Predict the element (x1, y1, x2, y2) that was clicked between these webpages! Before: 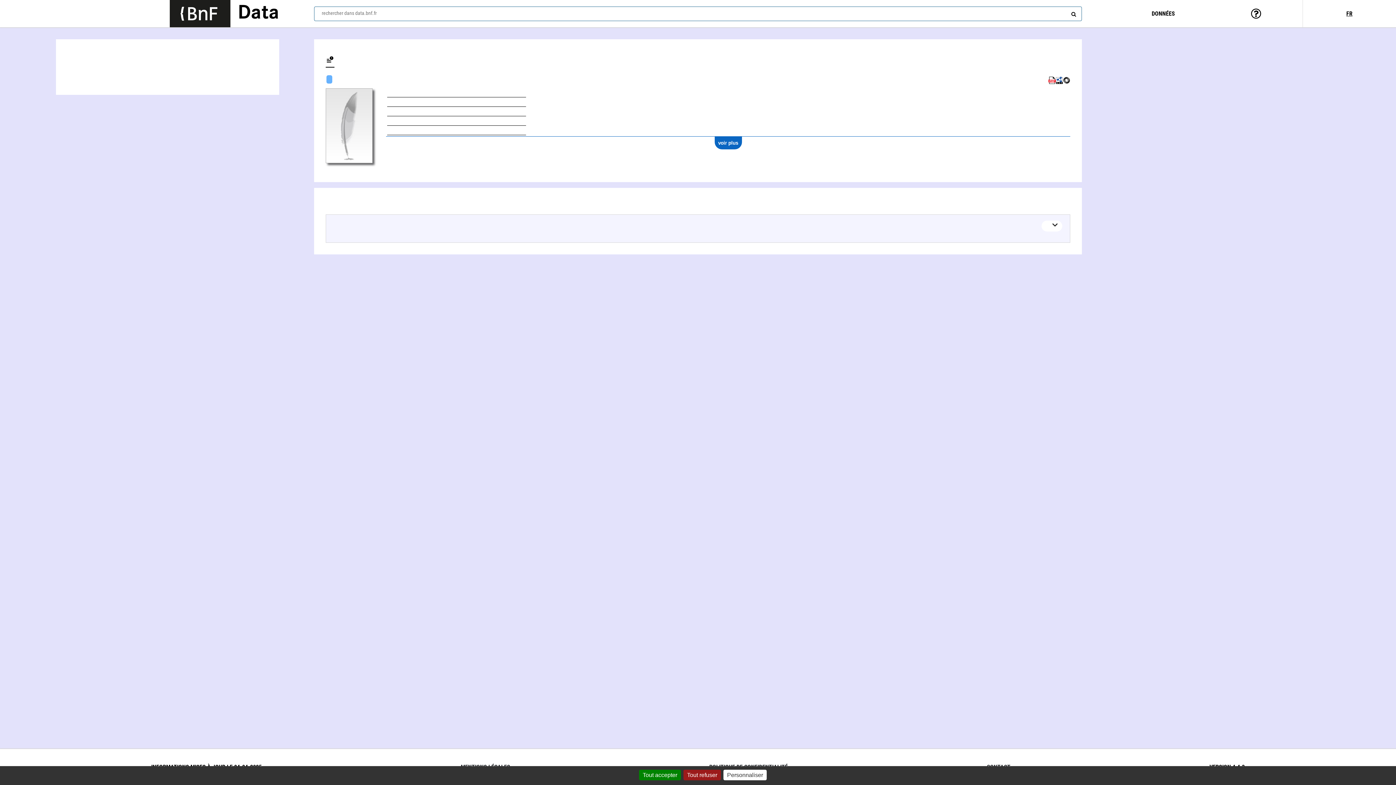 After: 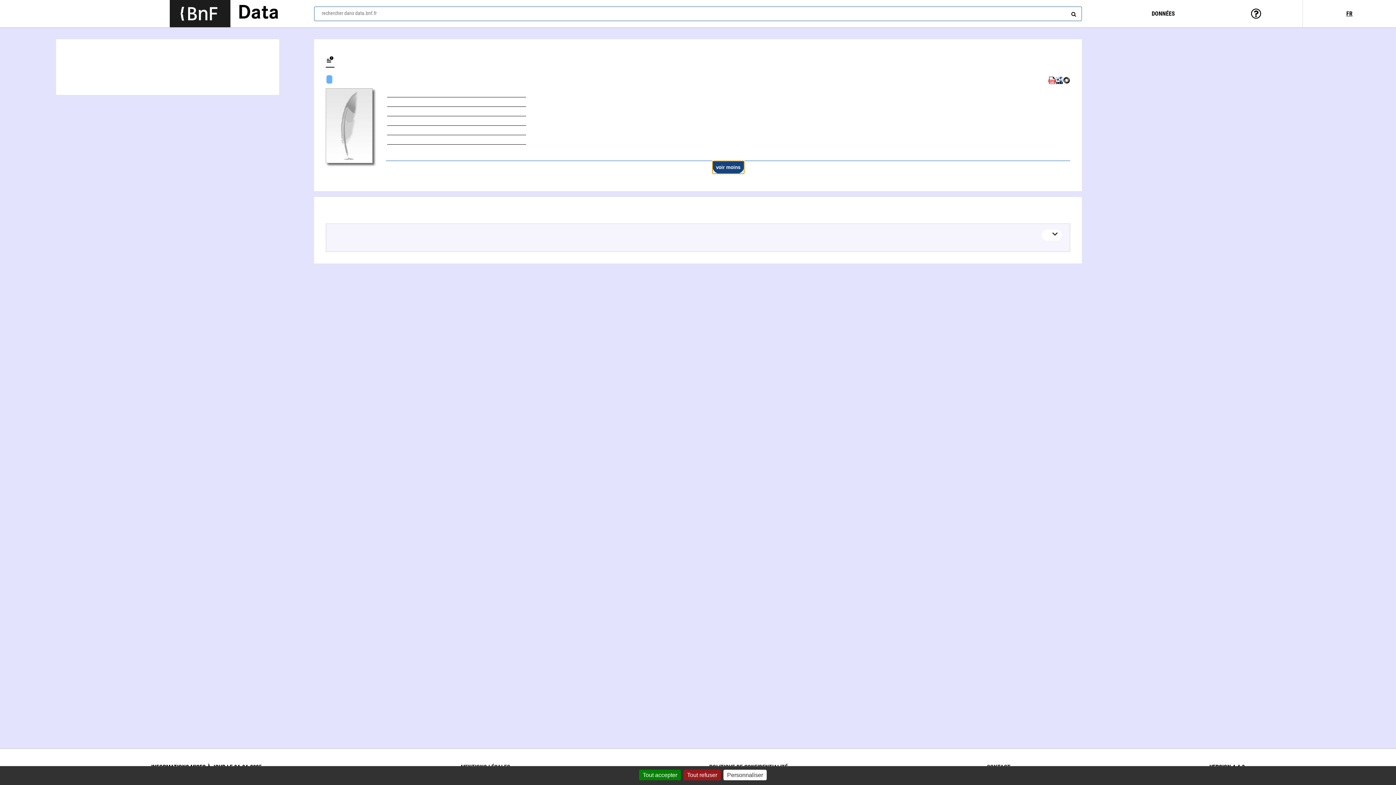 Action: bbox: (714, 136, 742, 149) label: voir plus